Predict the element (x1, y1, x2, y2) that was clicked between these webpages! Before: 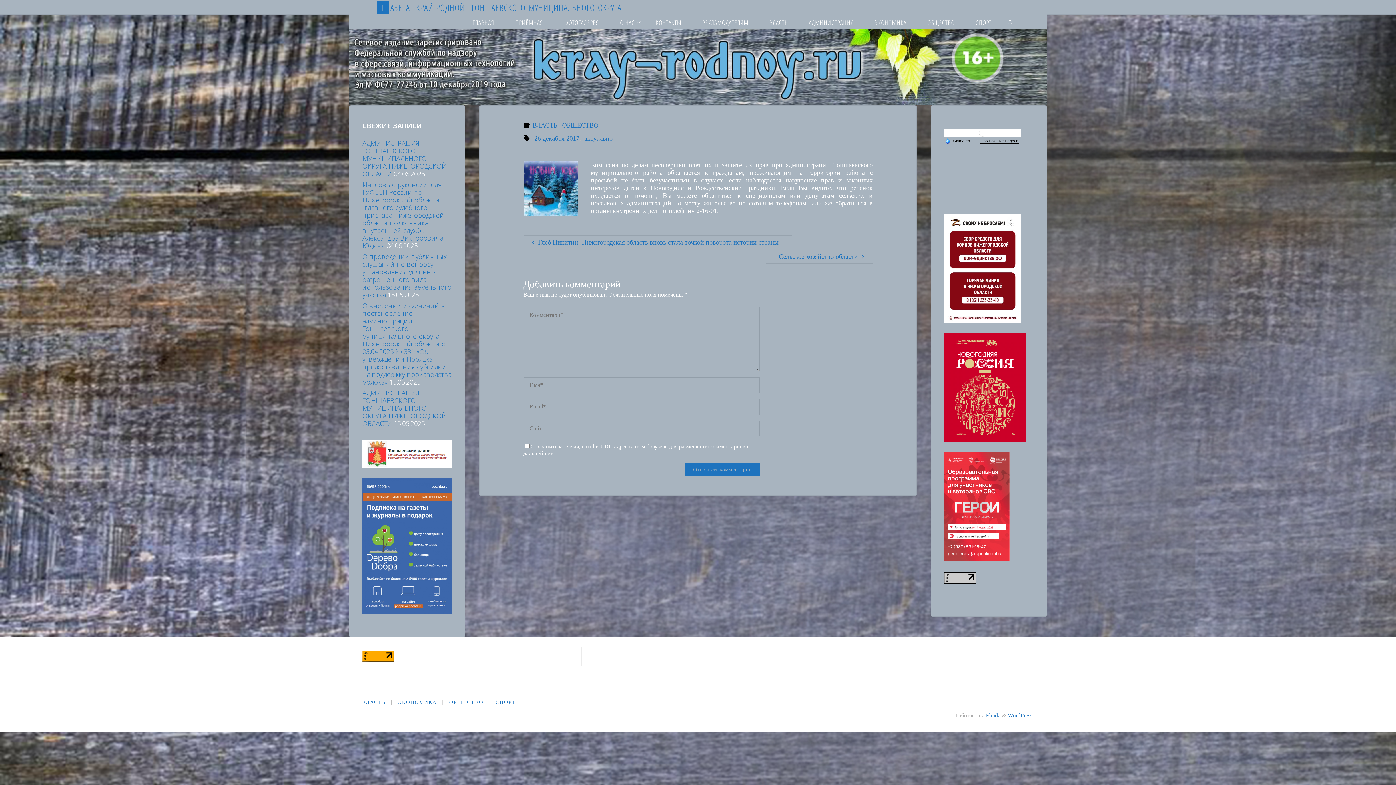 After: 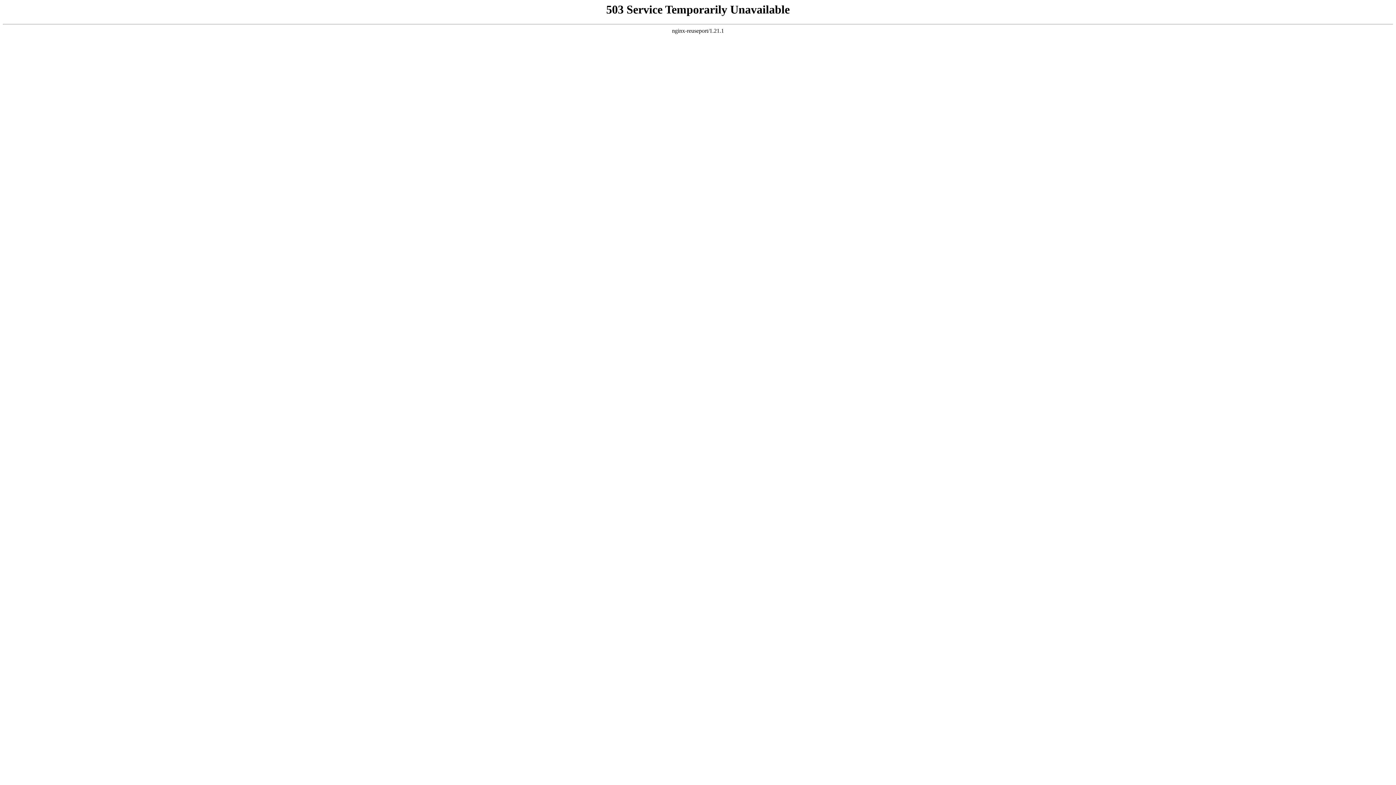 Action: bbox: (944, 263, 1021, 272)